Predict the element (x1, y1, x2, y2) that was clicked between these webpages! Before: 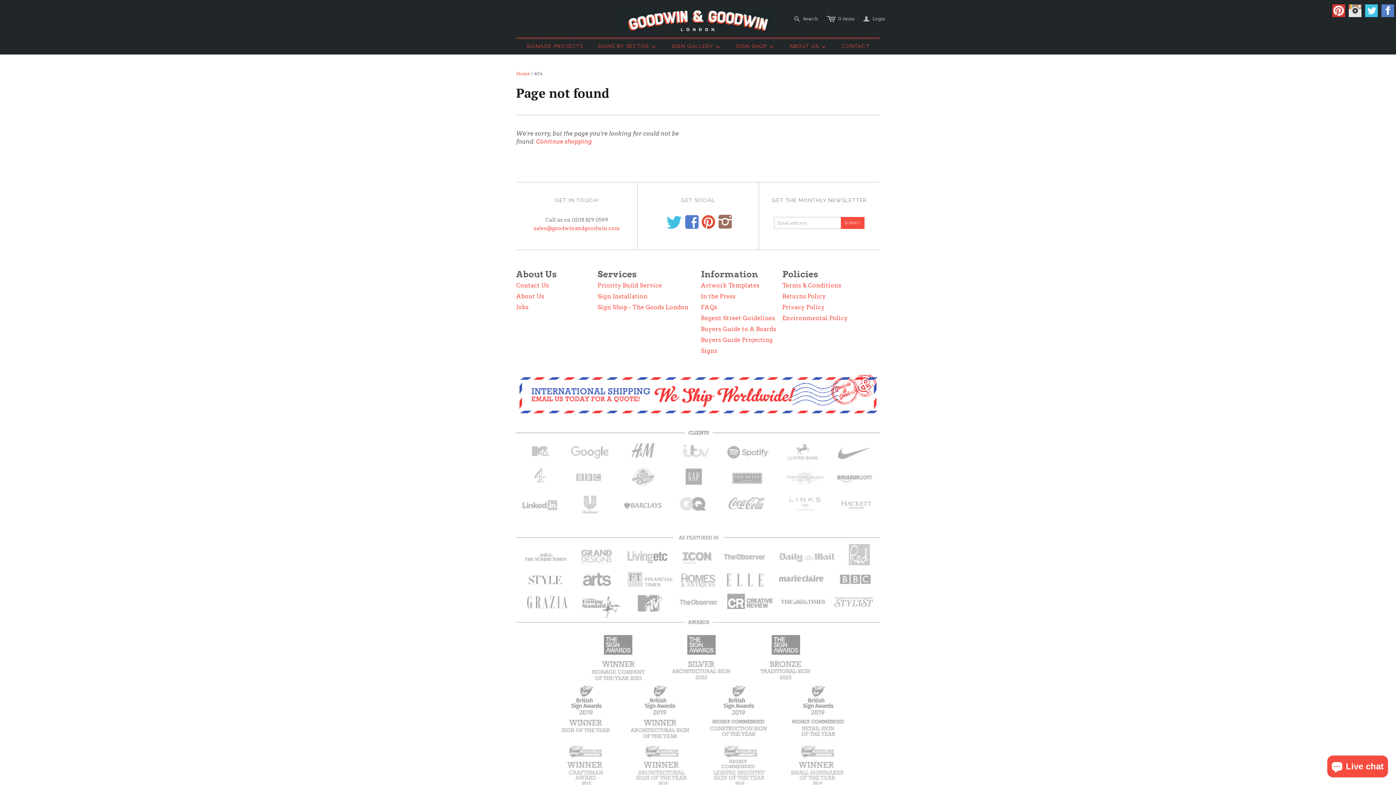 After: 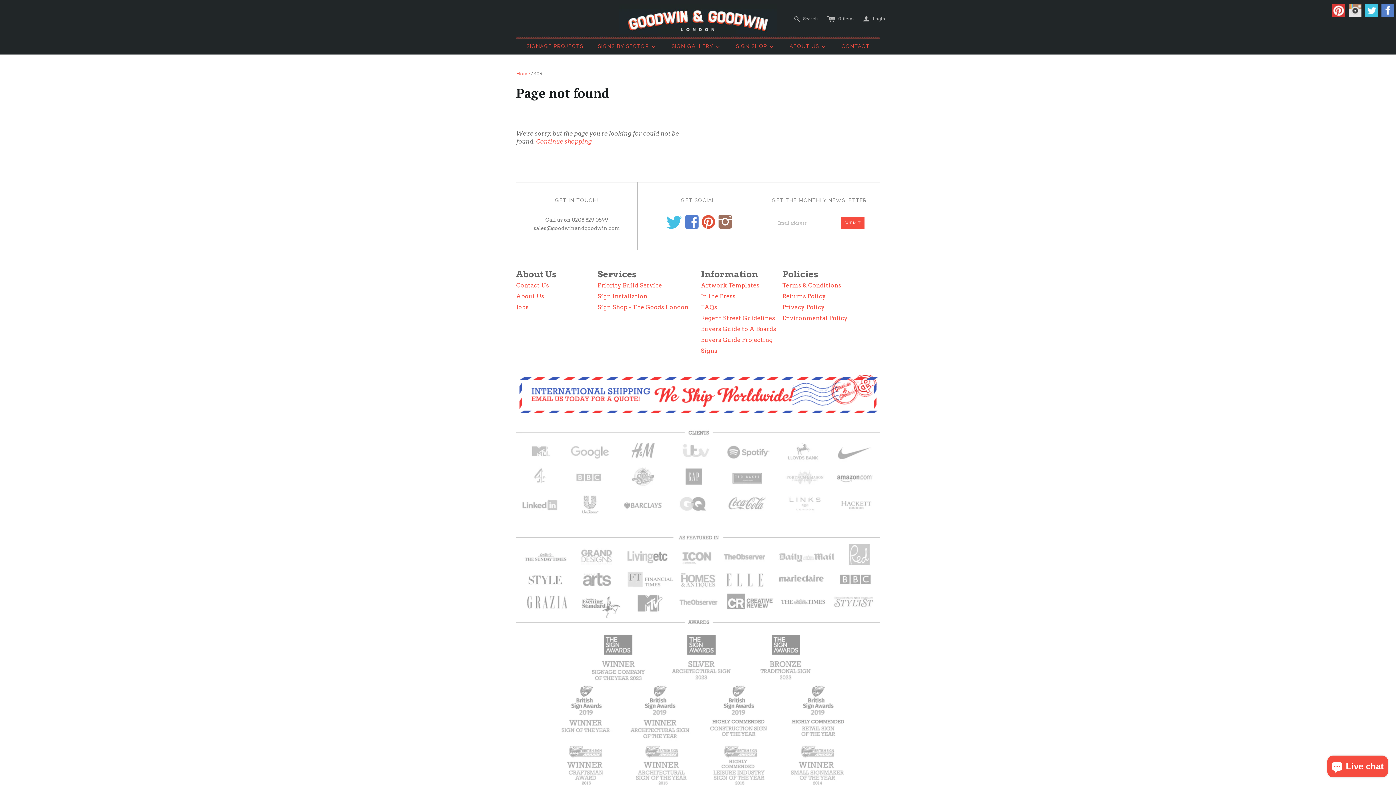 Action: bbox: (533, 225, 620, 231) label: sales@goodwinandgoodwin.com